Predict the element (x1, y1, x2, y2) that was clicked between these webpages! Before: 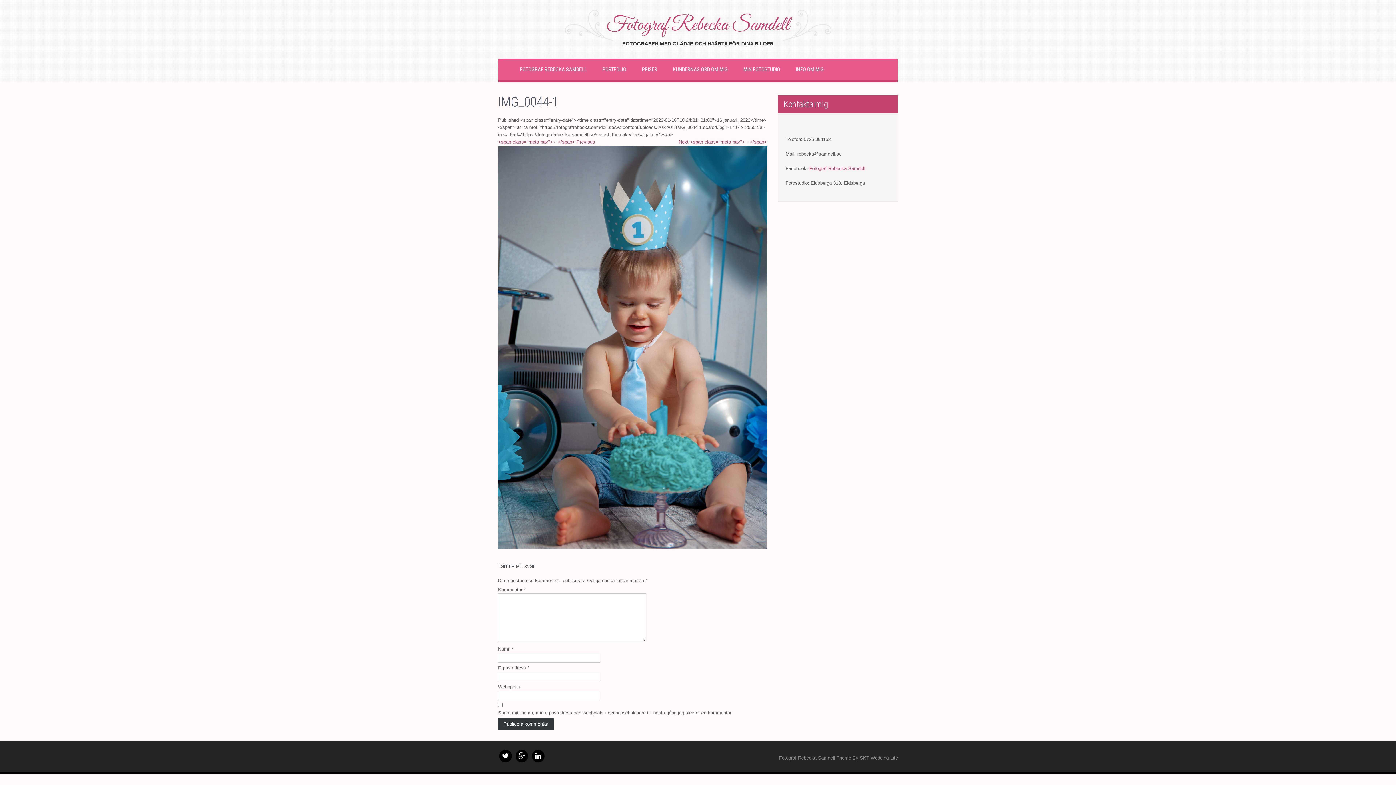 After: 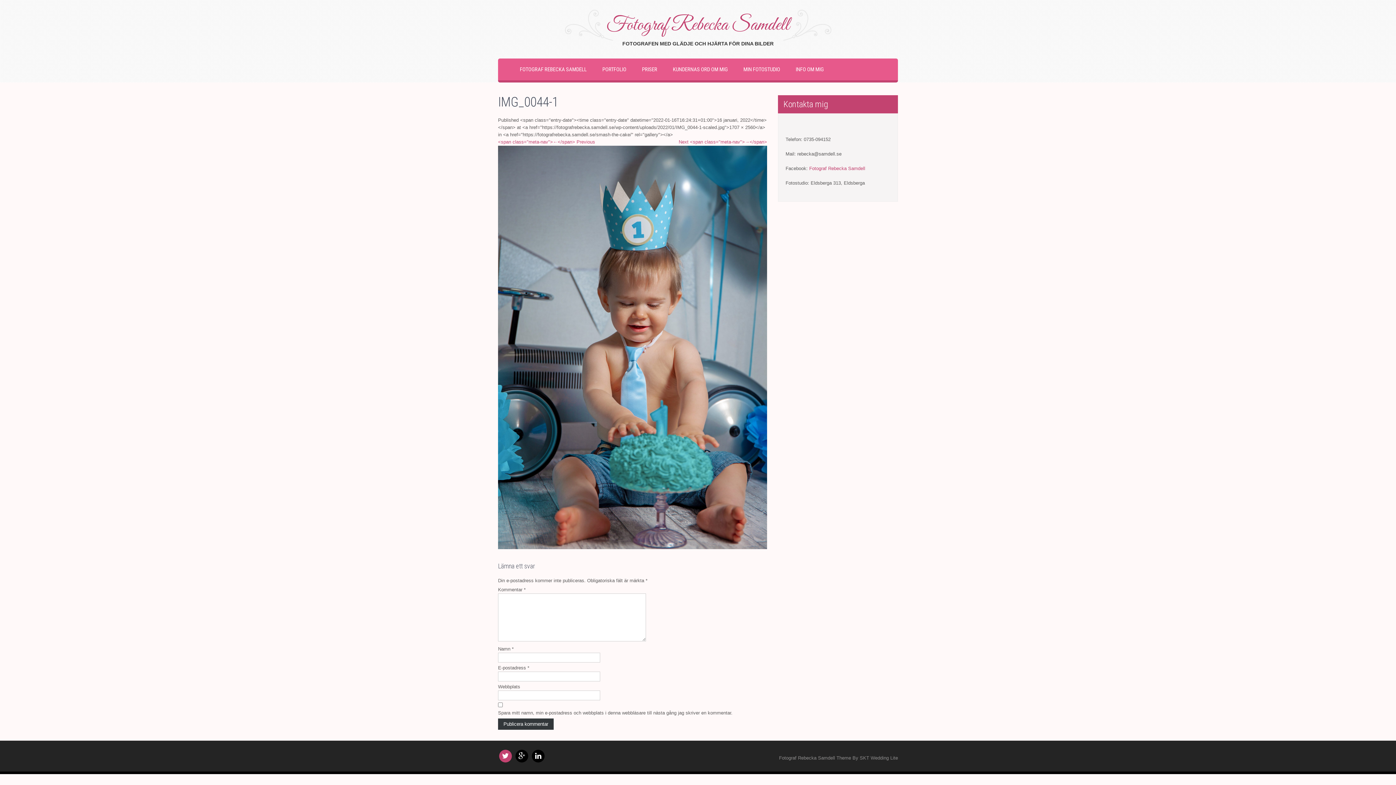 Action: bbox: (499, 750, 512, 762)